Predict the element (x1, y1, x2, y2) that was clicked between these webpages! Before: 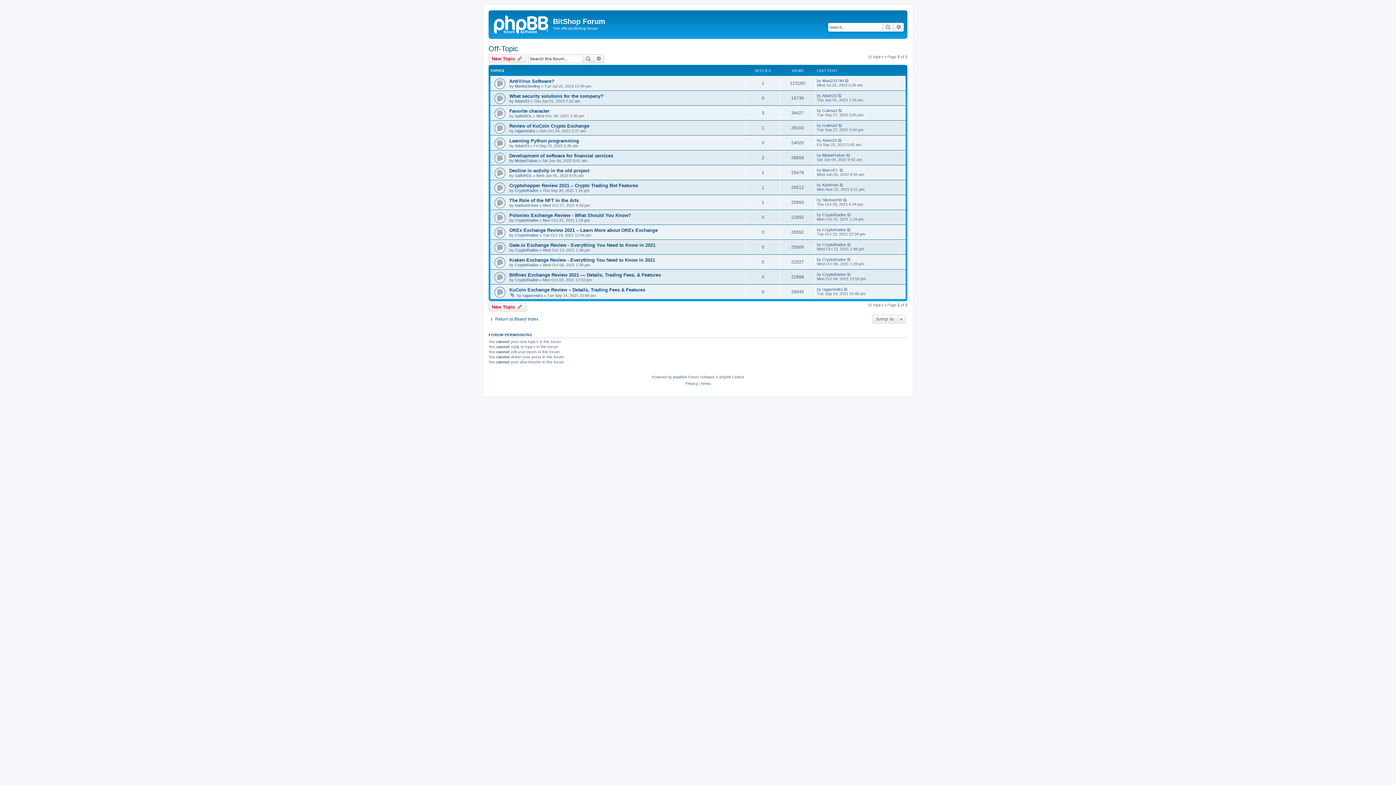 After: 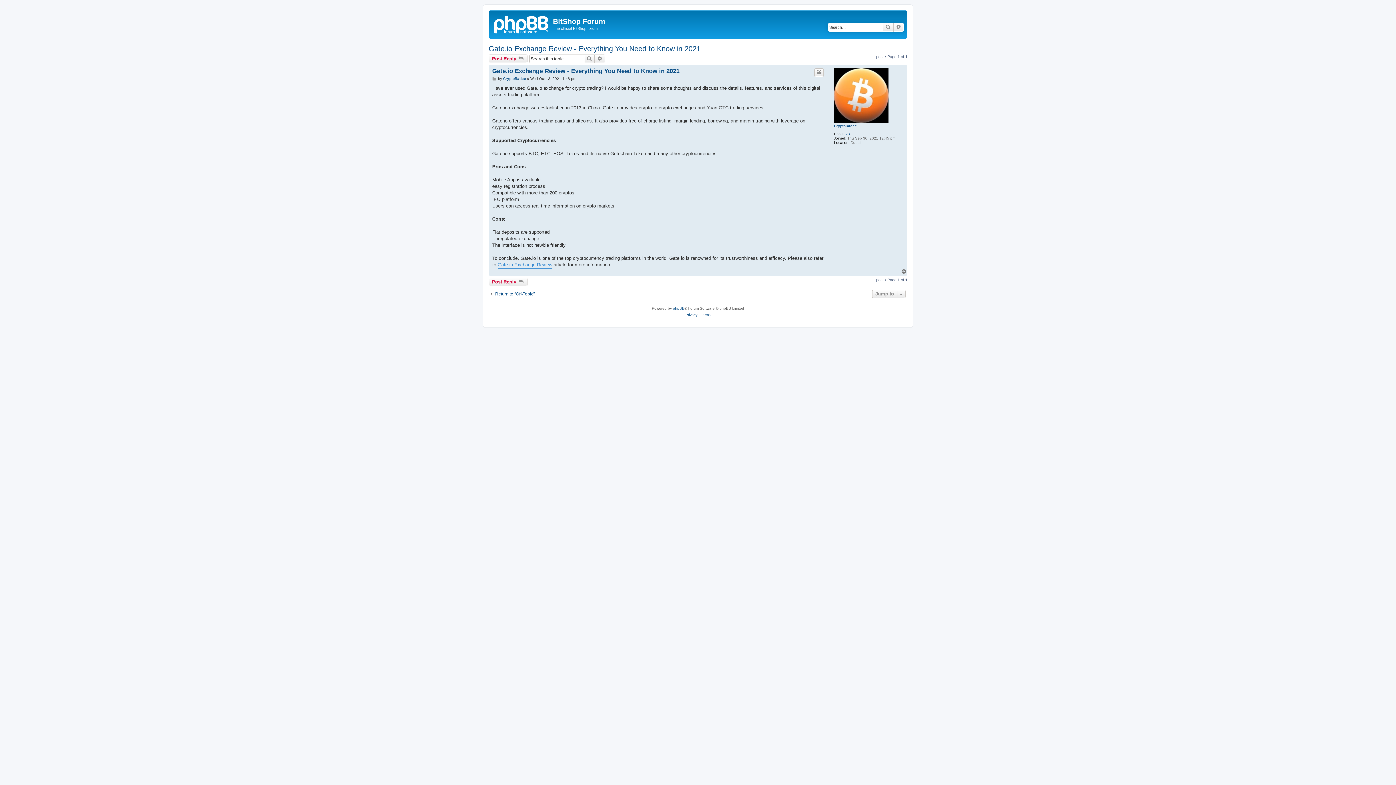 Action: bbox: (509, 242, 655, 247) label: Gate.io Exchange Review - Everything You Need to Know in 2021